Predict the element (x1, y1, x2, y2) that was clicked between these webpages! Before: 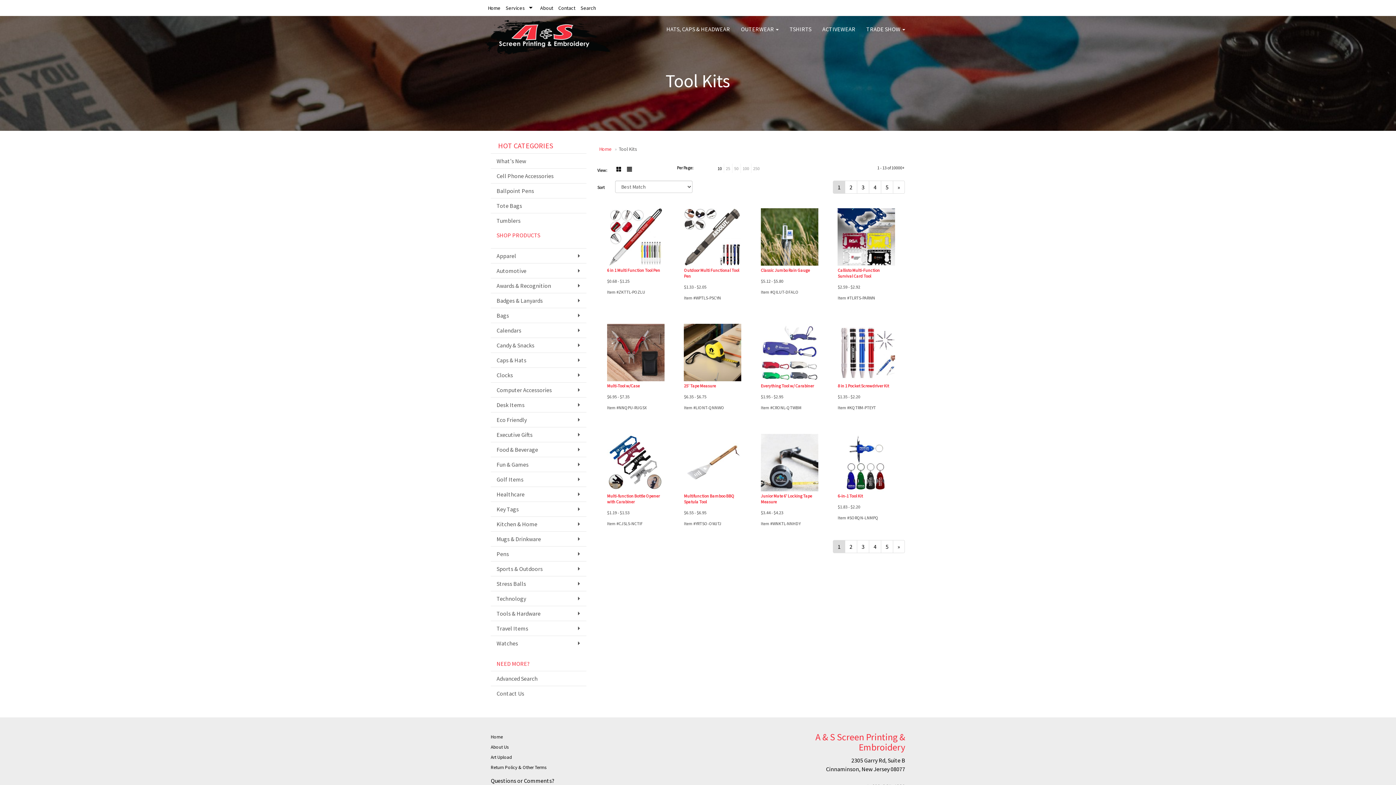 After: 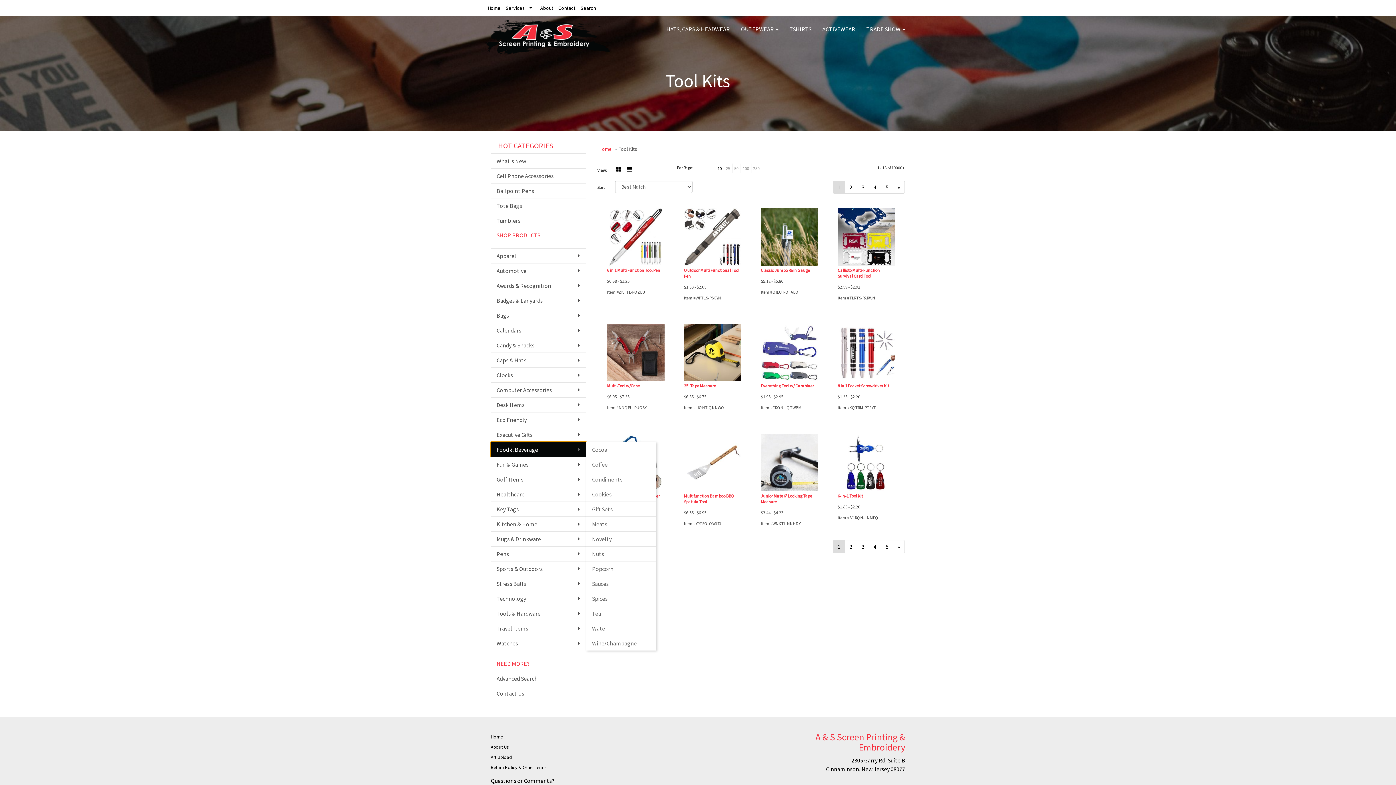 Action: bbox: (490, 442, 586, 457) label: Food & Beverage